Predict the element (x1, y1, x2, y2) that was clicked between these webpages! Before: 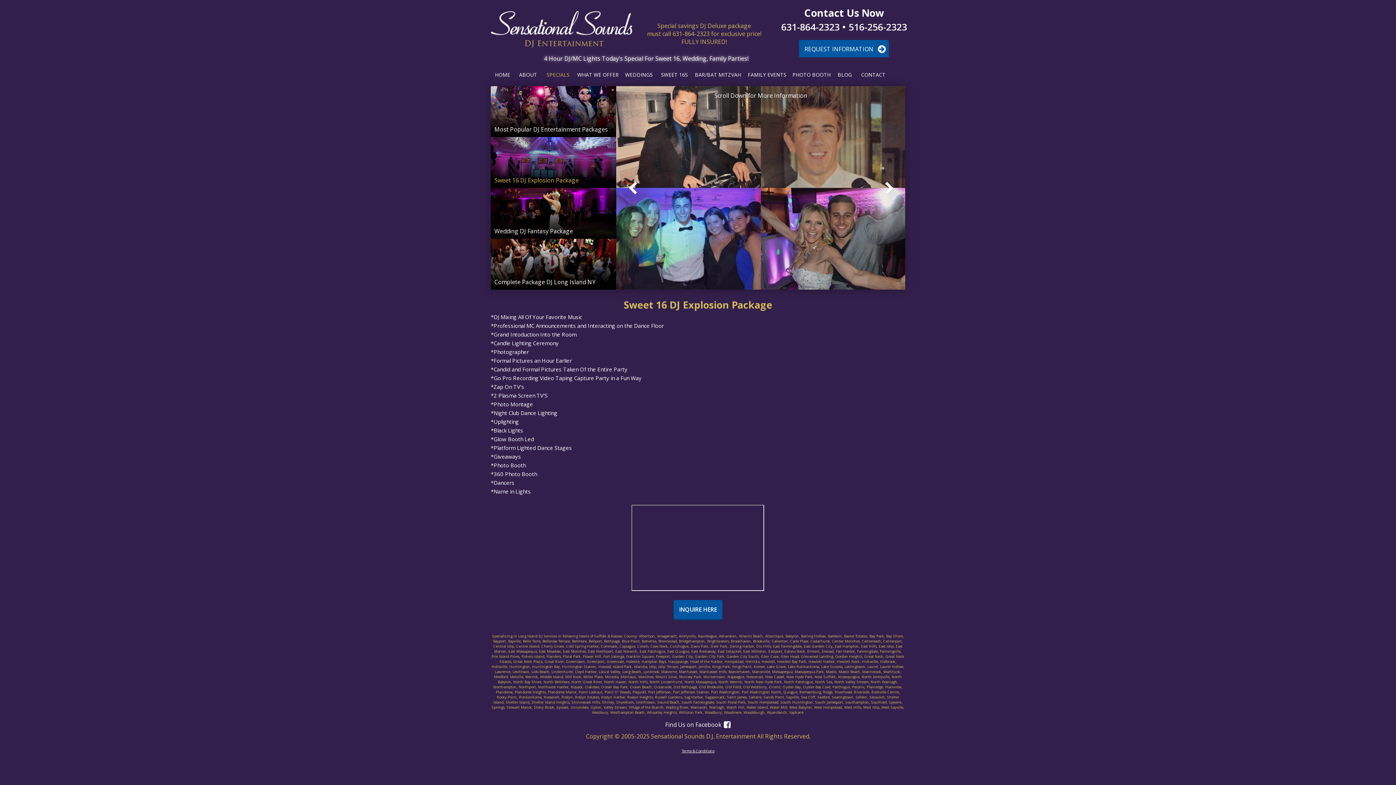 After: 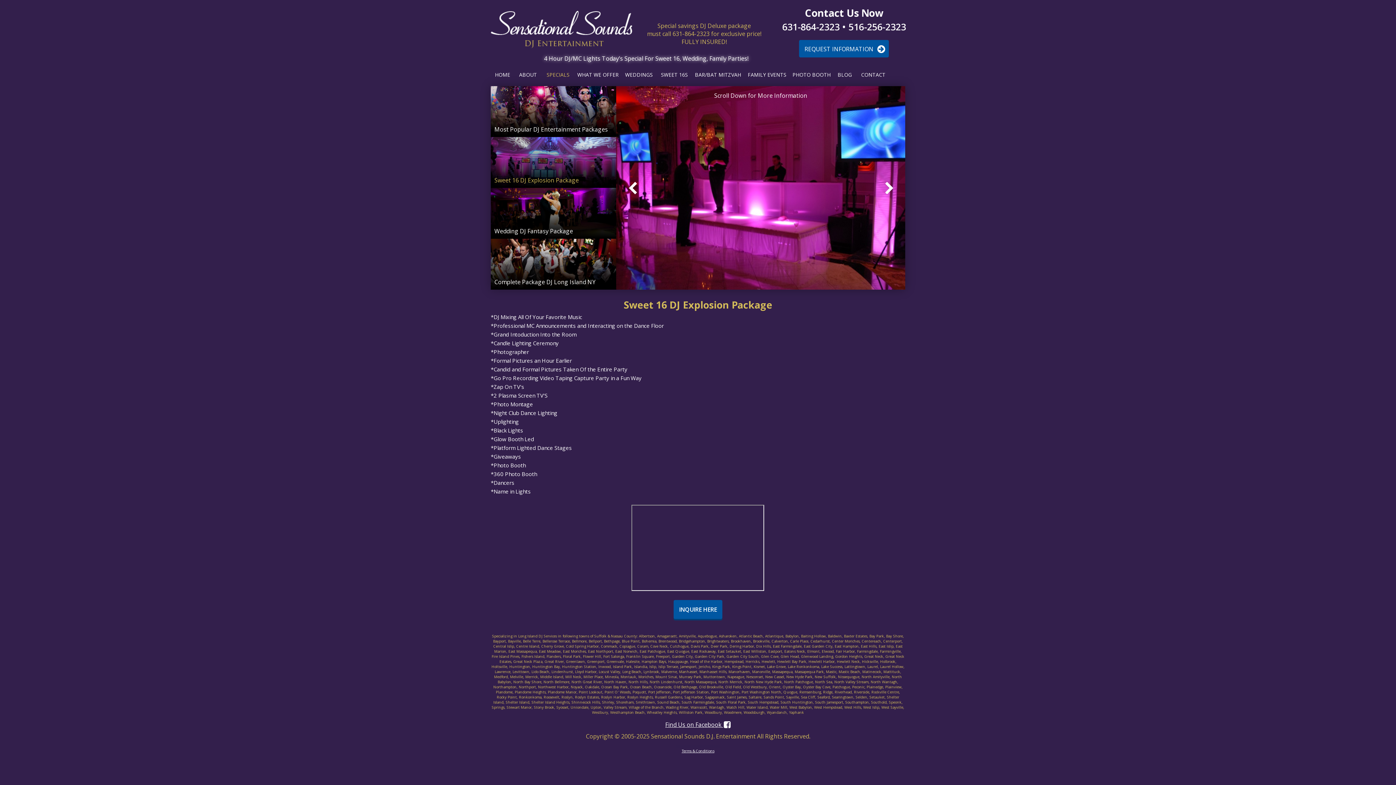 Action: label: Find Us on Facebook  bbox: (665, 721, 730, 729)